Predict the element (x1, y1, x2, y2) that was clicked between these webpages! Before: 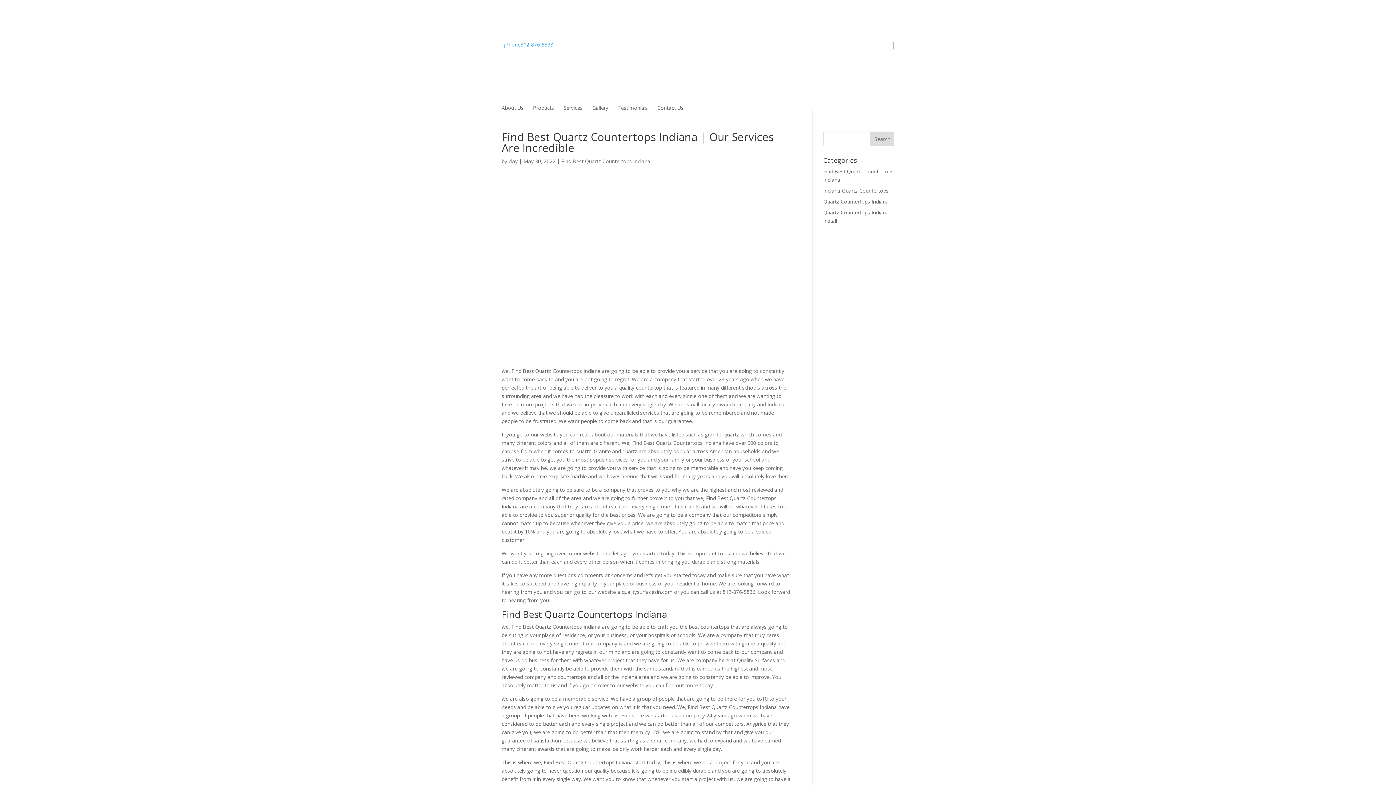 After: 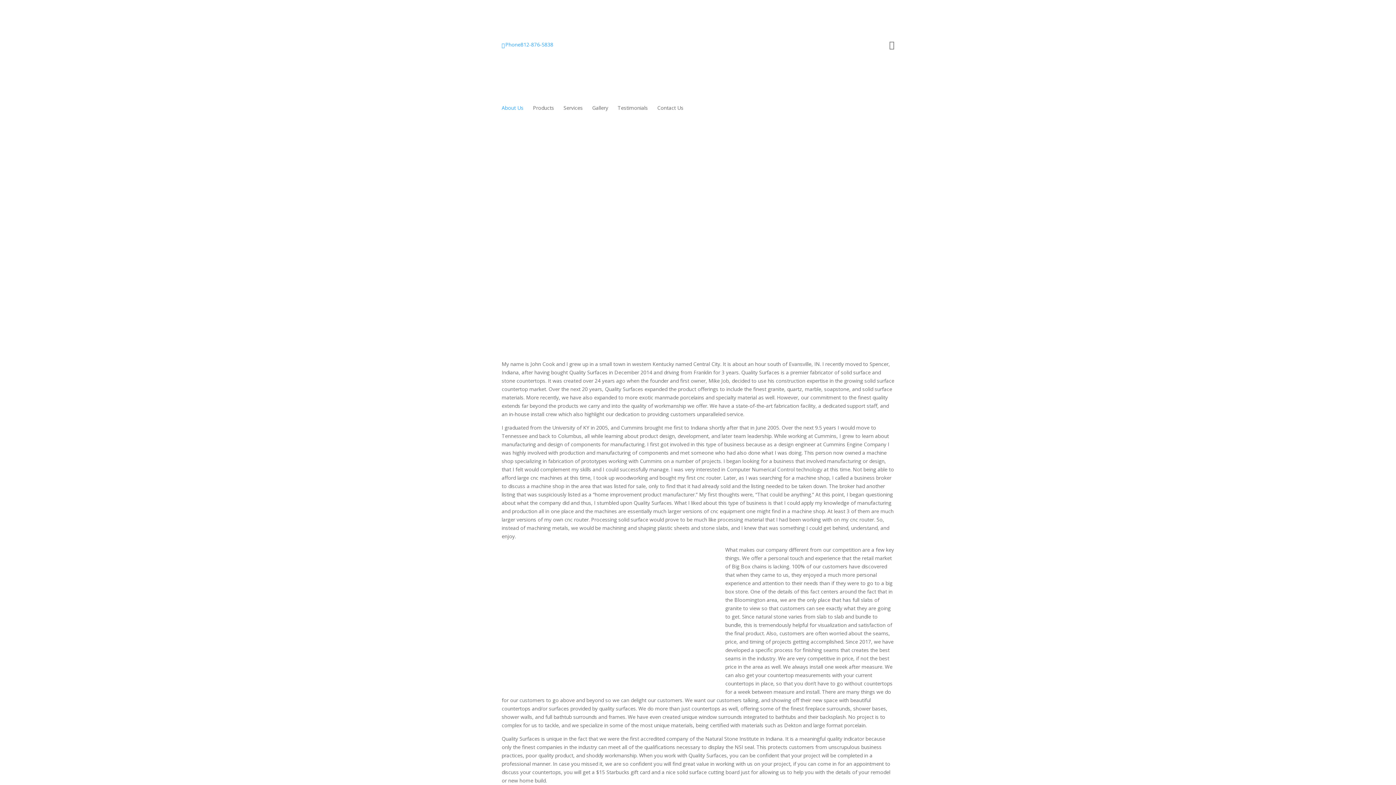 Action: bbox: (501, 105, 523, 110) label: About Us